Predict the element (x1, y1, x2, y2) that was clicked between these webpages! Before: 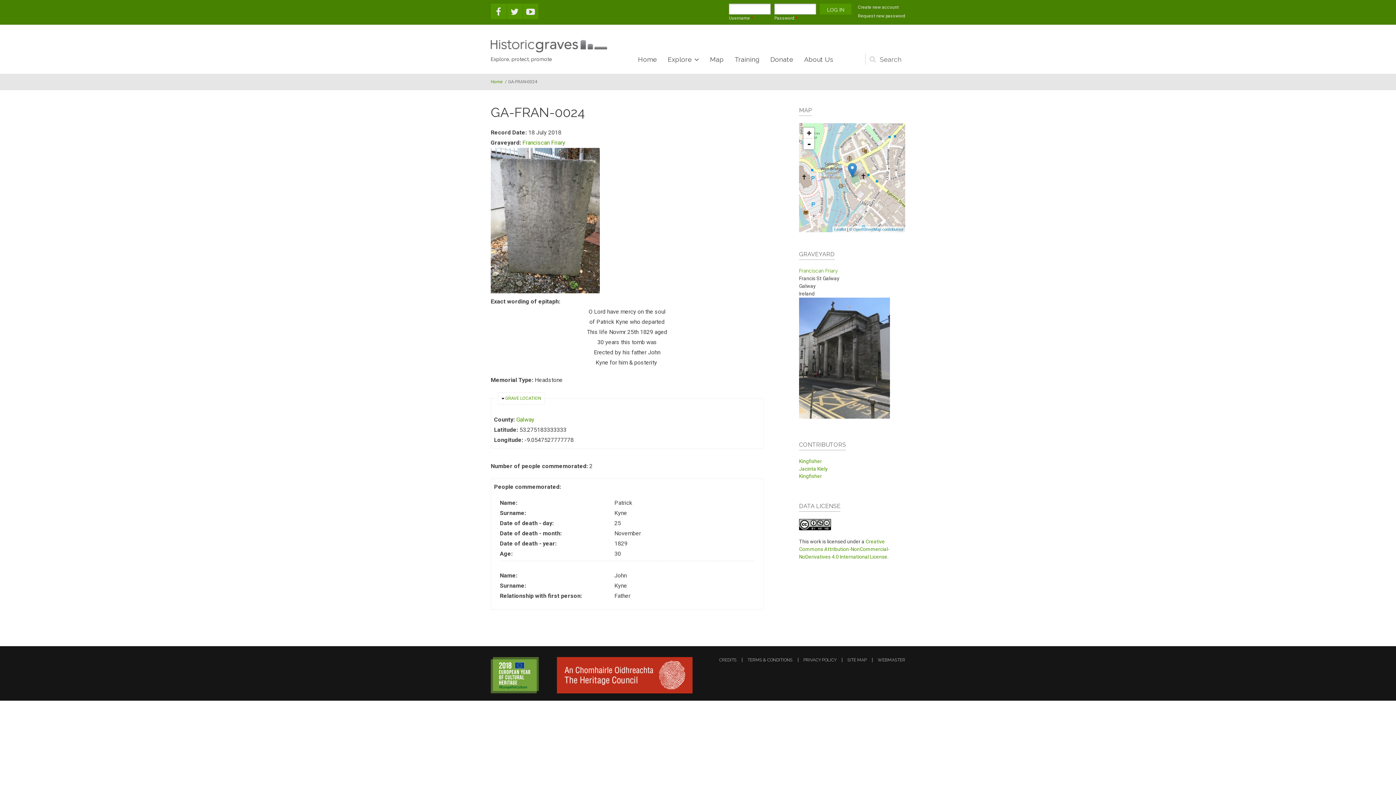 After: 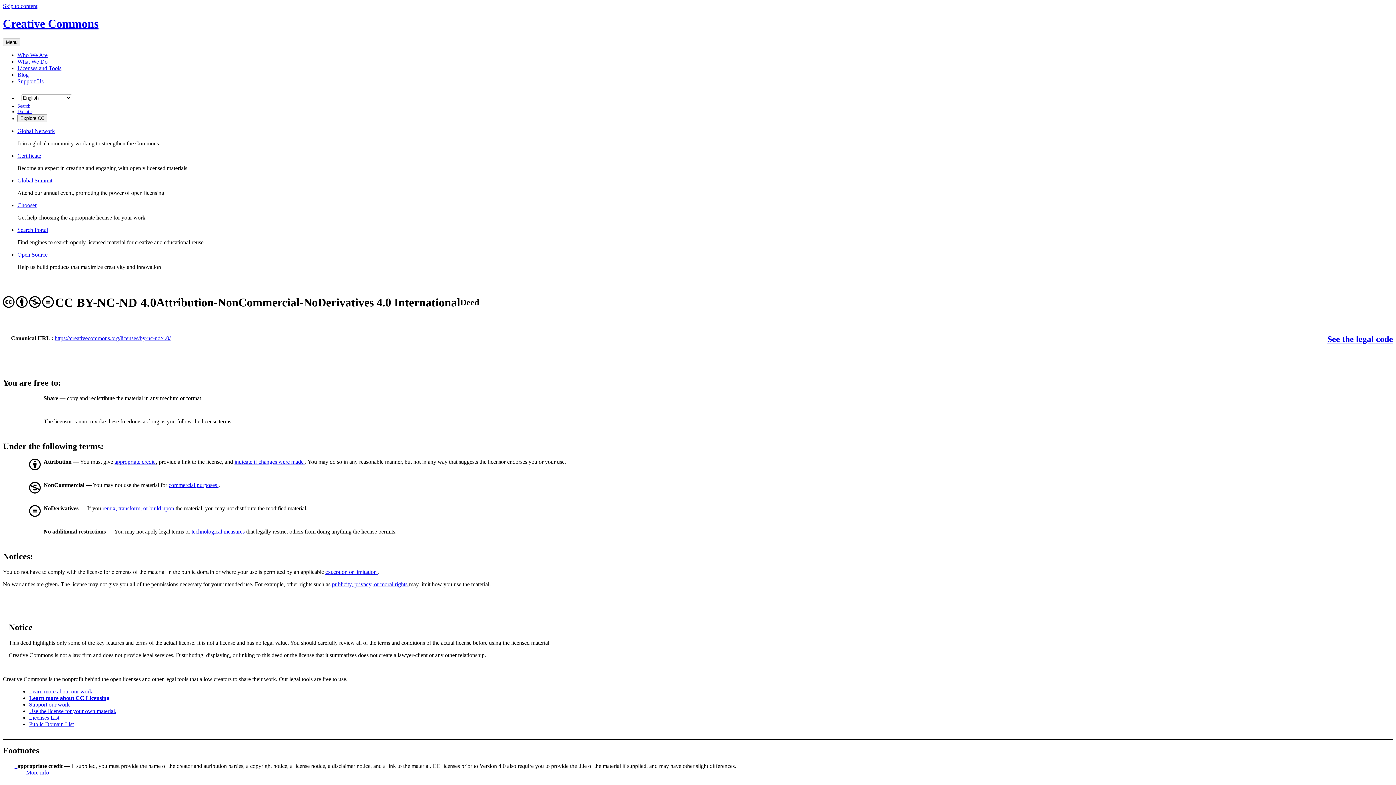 Action: bbox: (799, 538, 889, 559) label: Creative Commons Attribution-NonCommercial-NoDerivatives 4.0 International License